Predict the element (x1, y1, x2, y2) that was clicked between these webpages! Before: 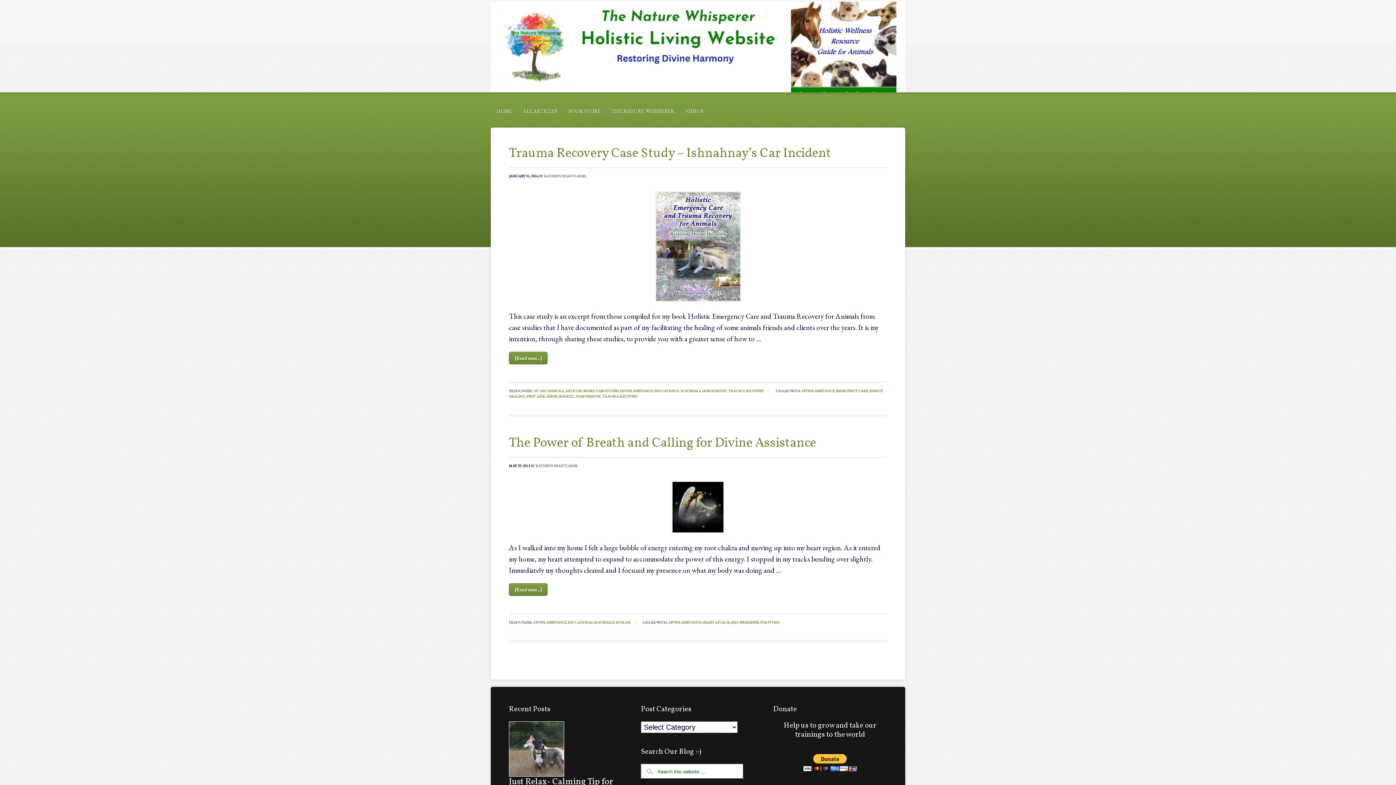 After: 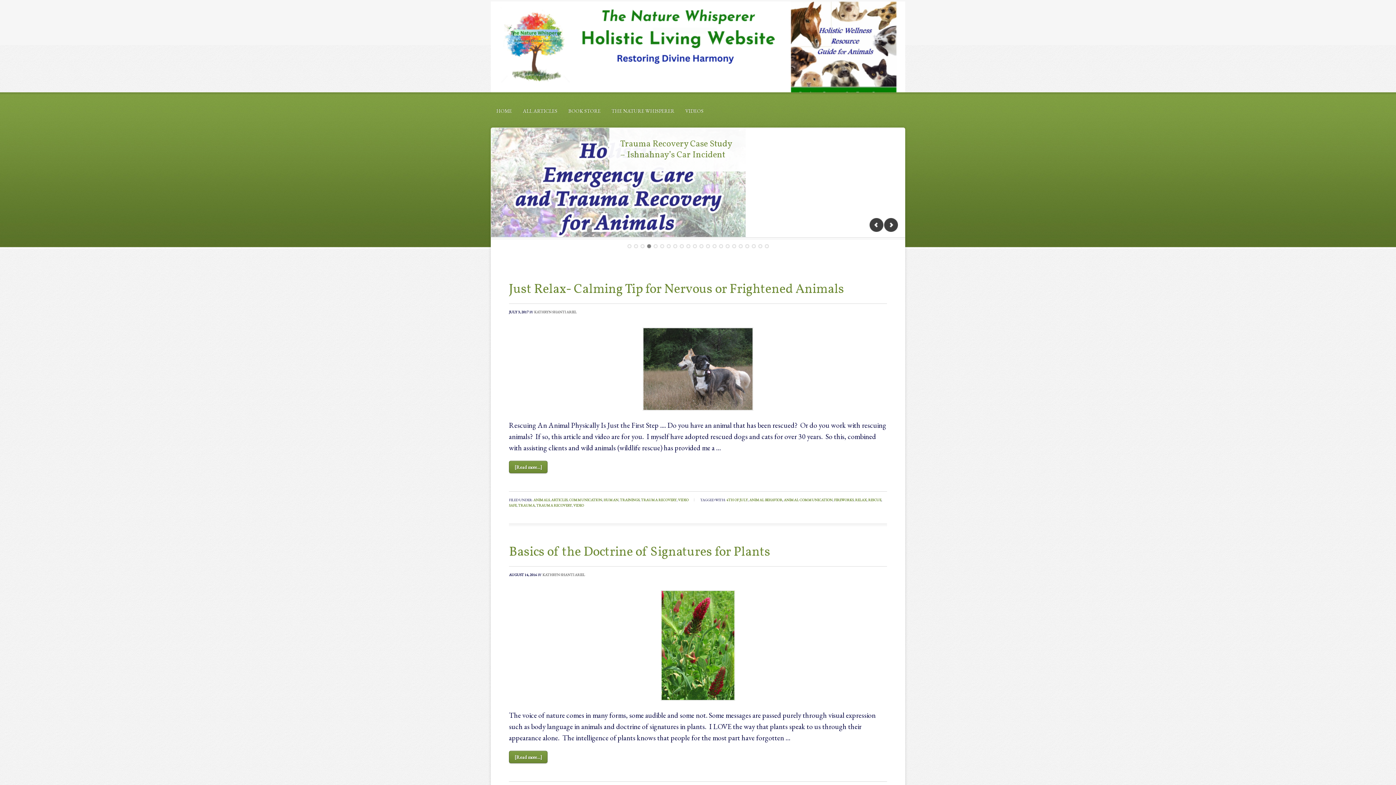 Action: label: HOLISTIC EMERGENCY CARE bbox: (490, 1, 905, 92)